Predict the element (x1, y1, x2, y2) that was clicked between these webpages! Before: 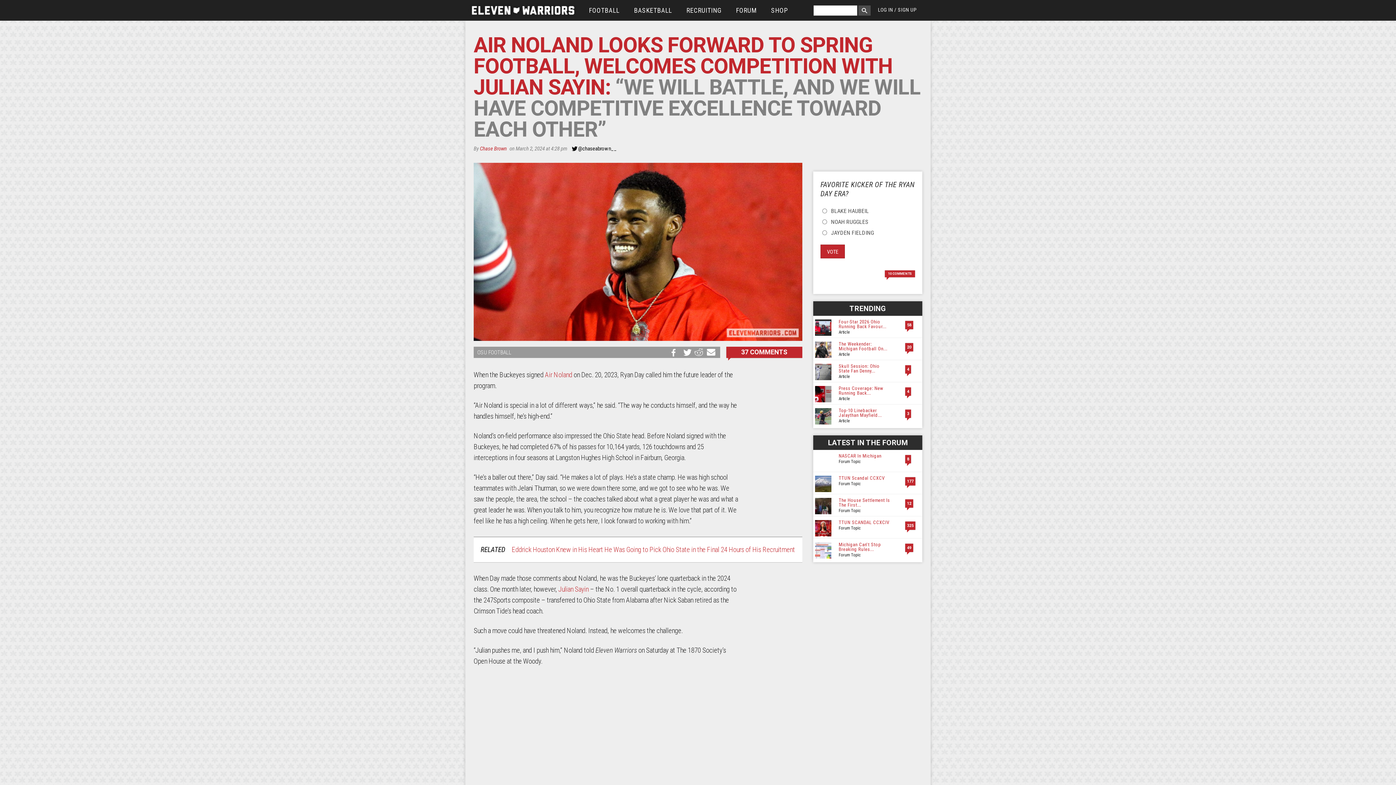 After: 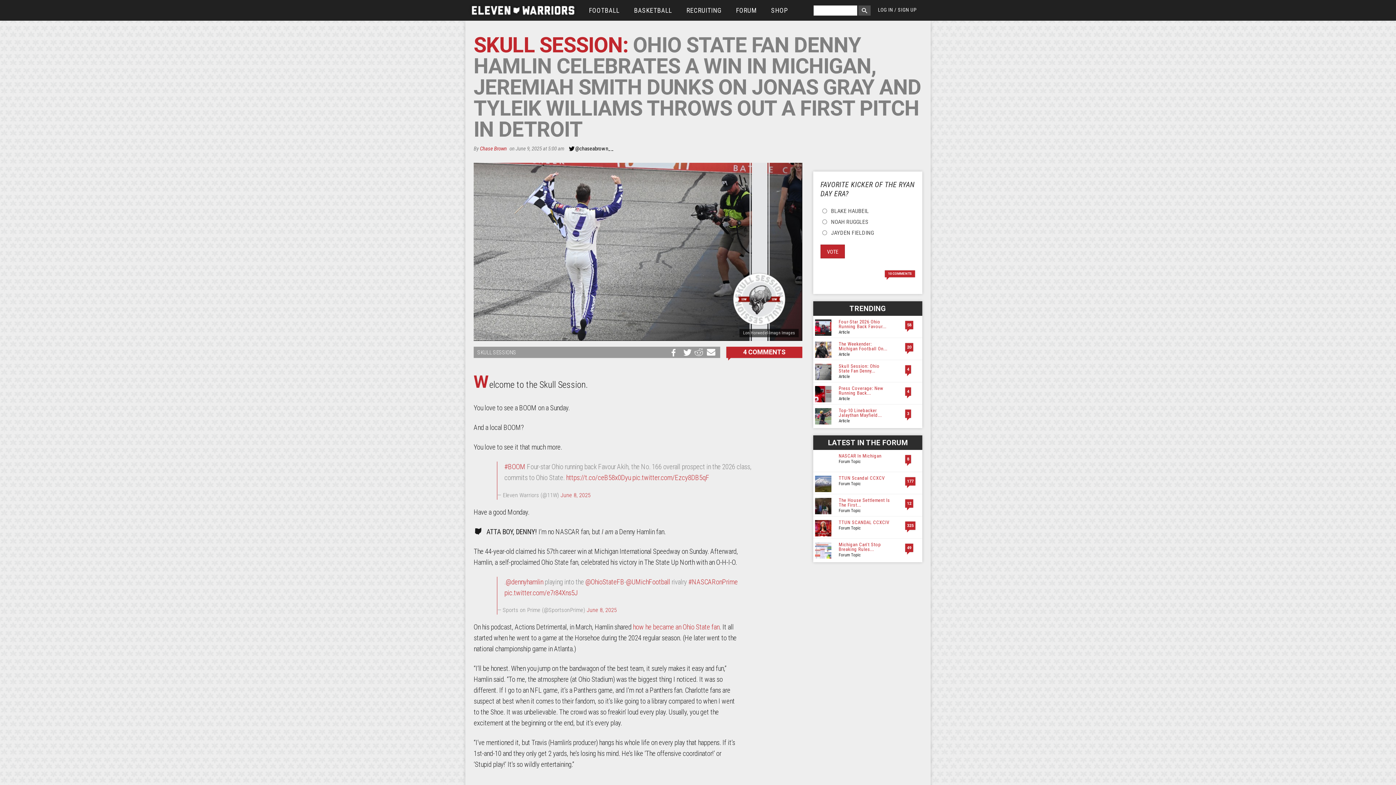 Action: bbox: (838, 363, 879, 373) label: Skull Session: Ohio State Fan Denny...